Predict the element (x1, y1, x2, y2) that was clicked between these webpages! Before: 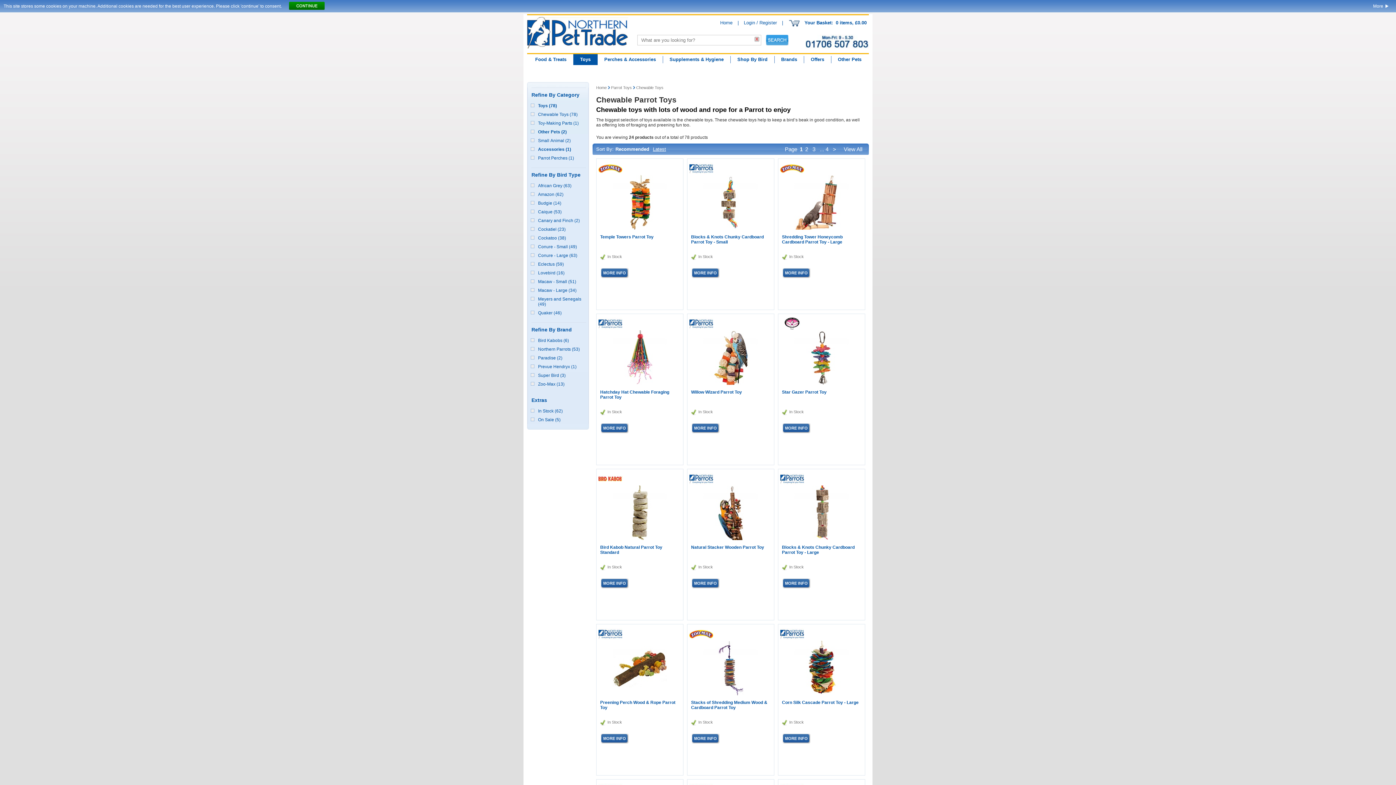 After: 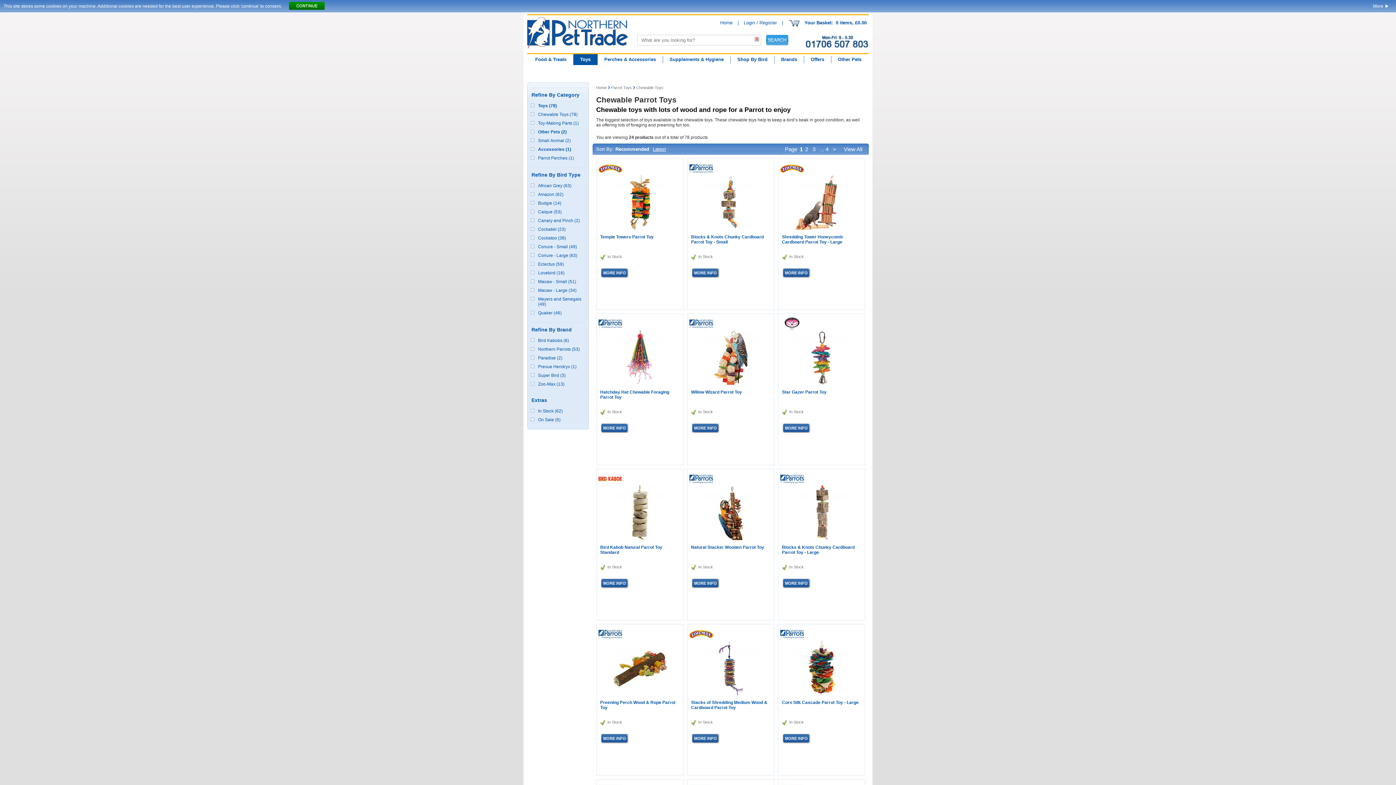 Action: bbox: (636, 85, 663, 89) label: Chewable Toys